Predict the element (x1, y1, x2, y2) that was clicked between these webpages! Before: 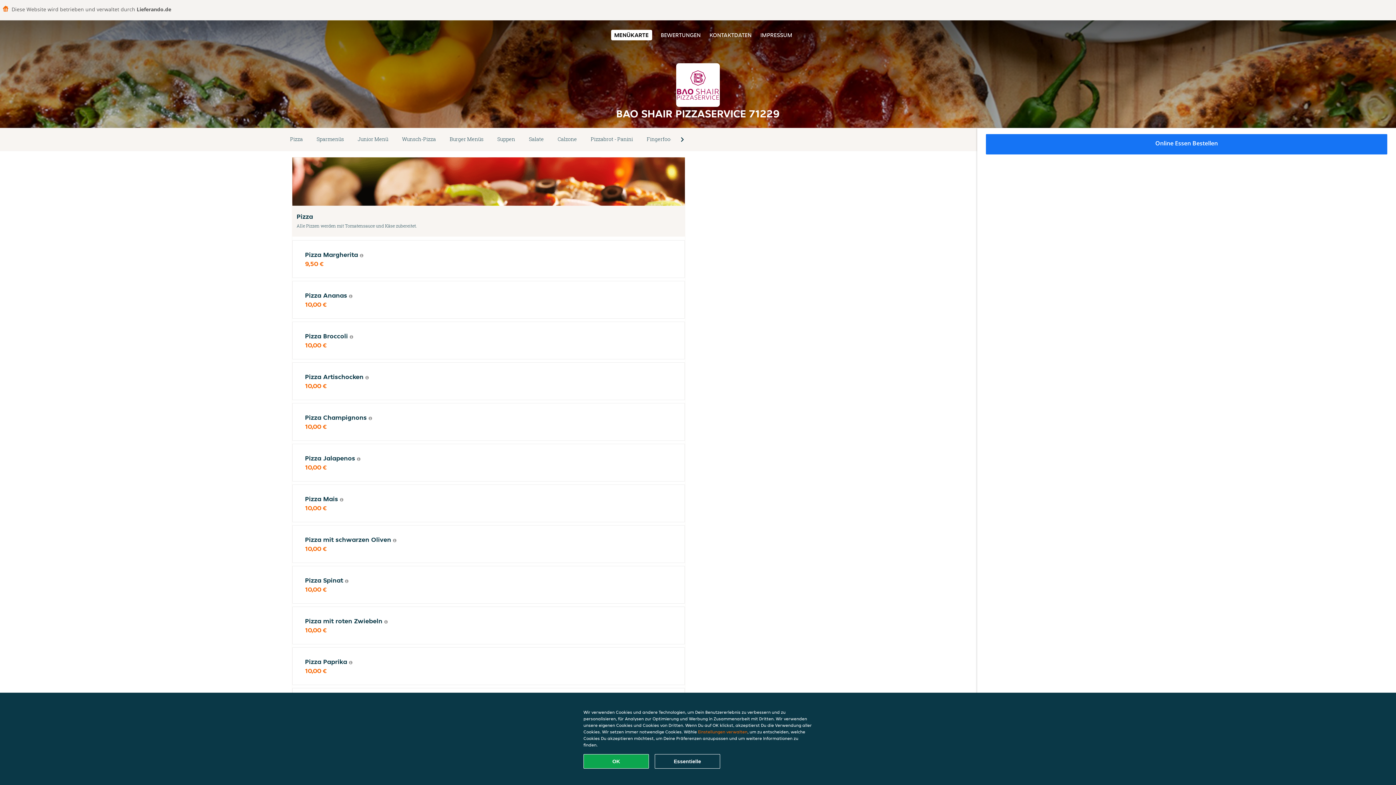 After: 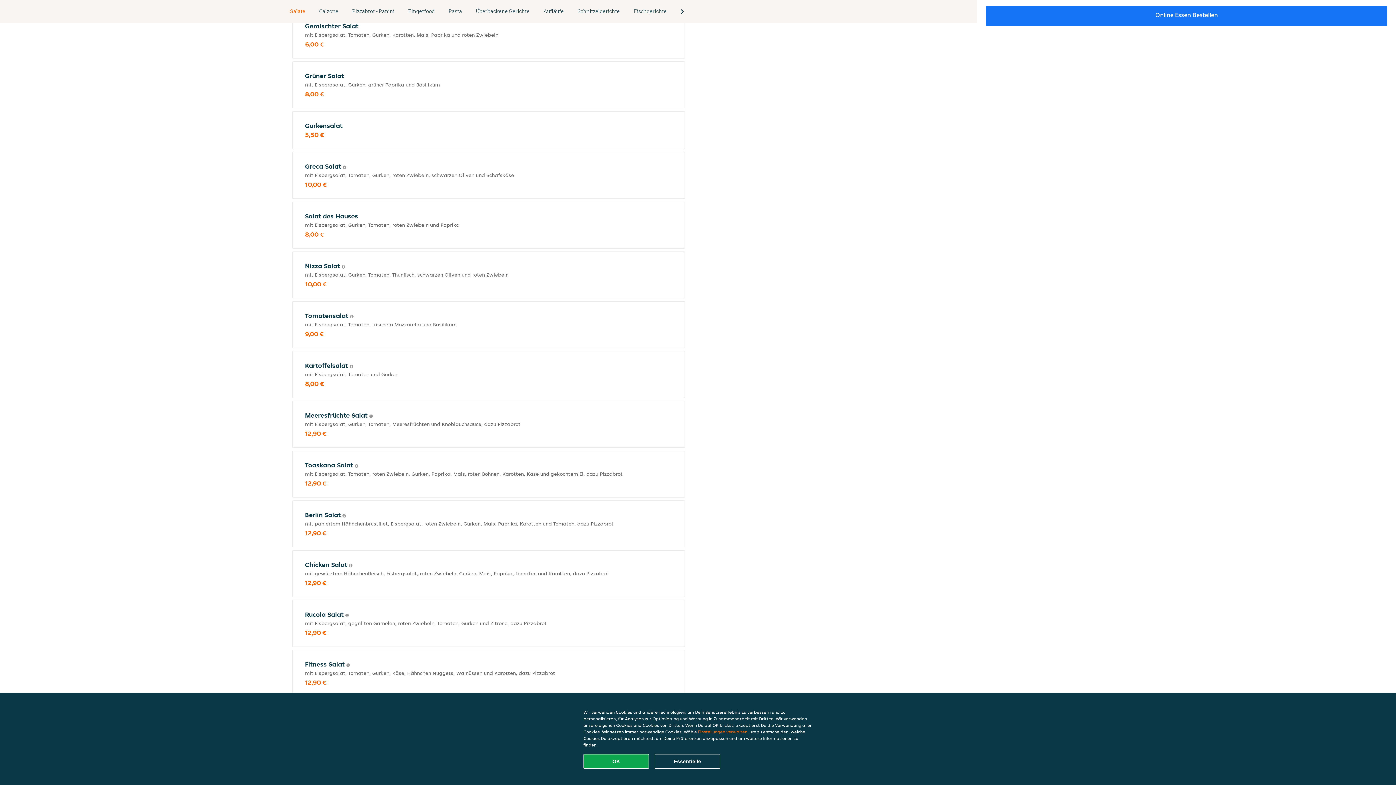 Action: label: Salate bbox: (522, 134, 550, 144)